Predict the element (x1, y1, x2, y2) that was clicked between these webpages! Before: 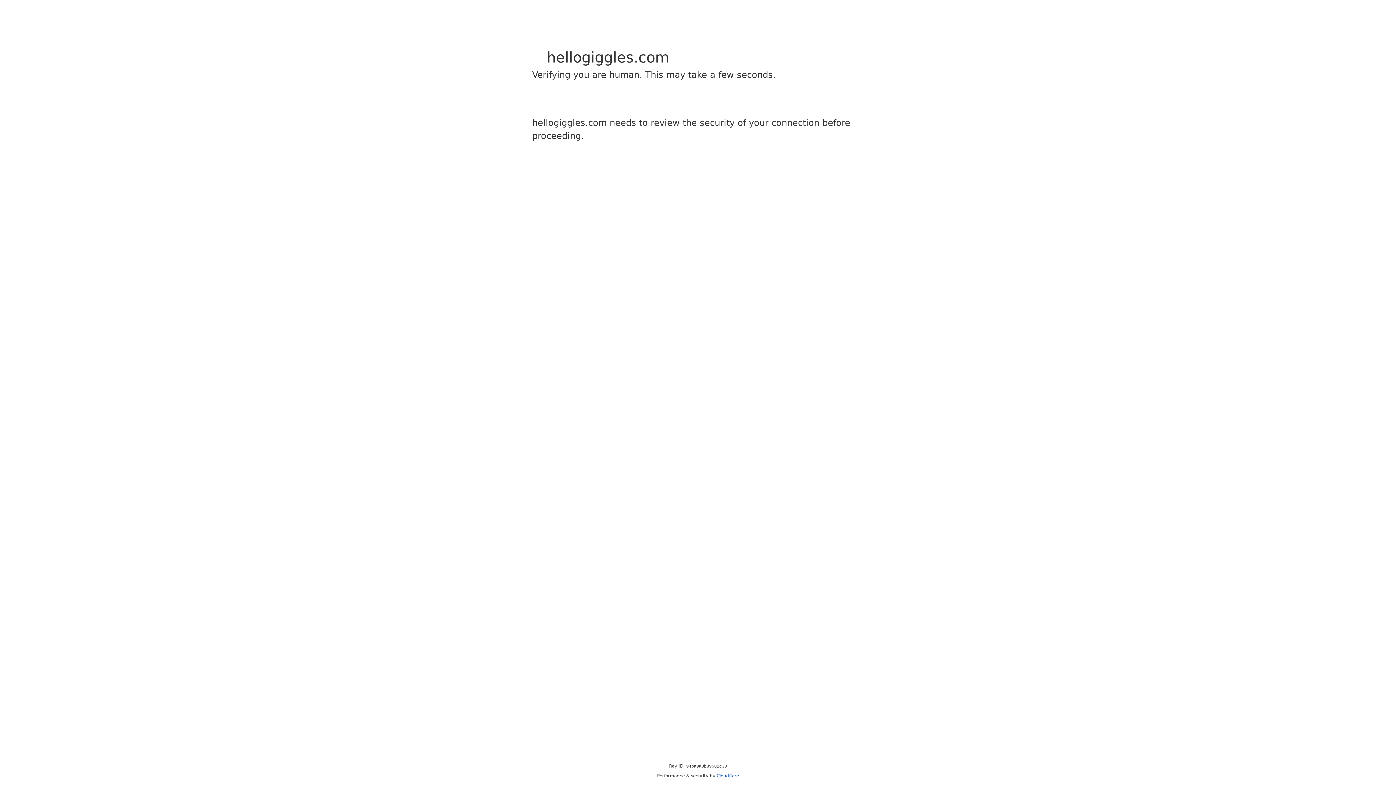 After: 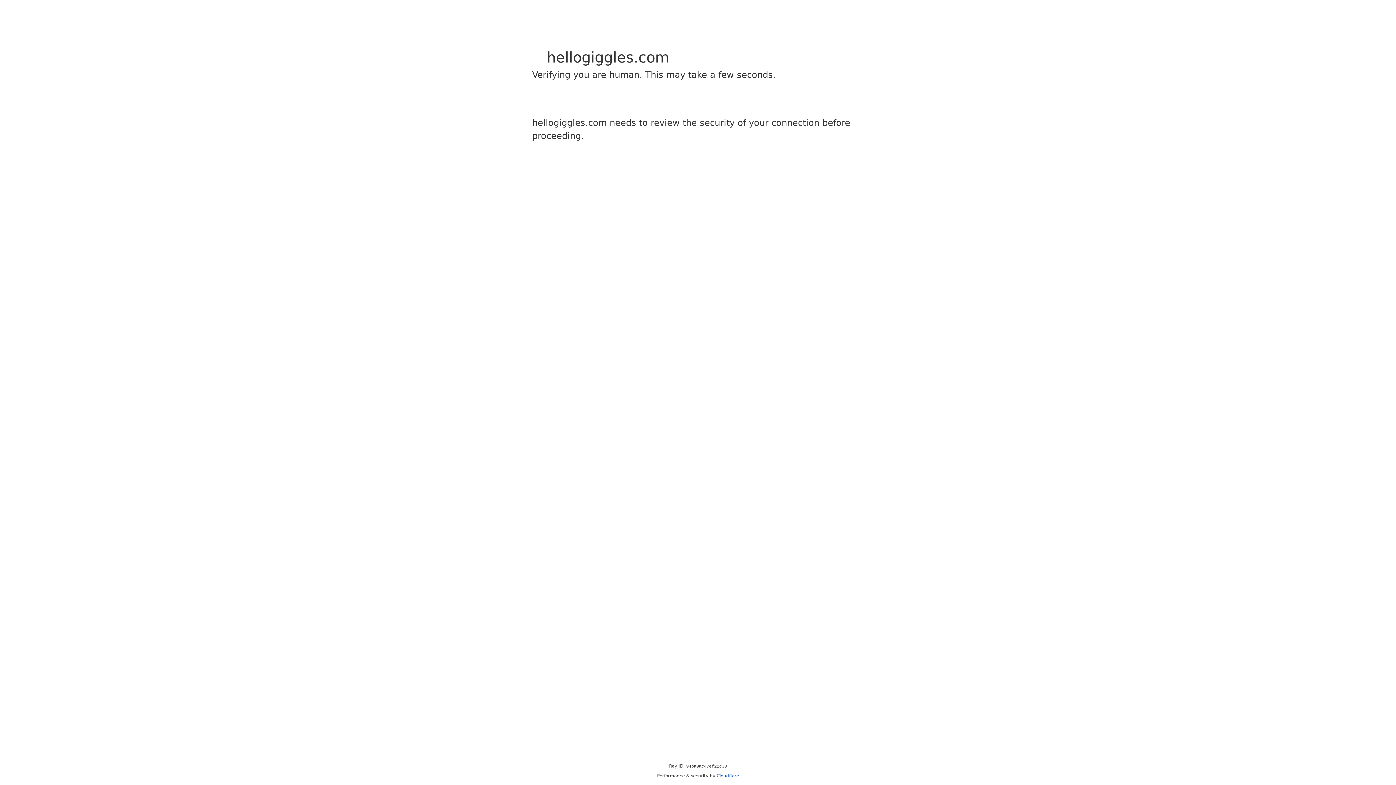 Action: label: Cloudflare bbox: (716, 773, 739, 778)